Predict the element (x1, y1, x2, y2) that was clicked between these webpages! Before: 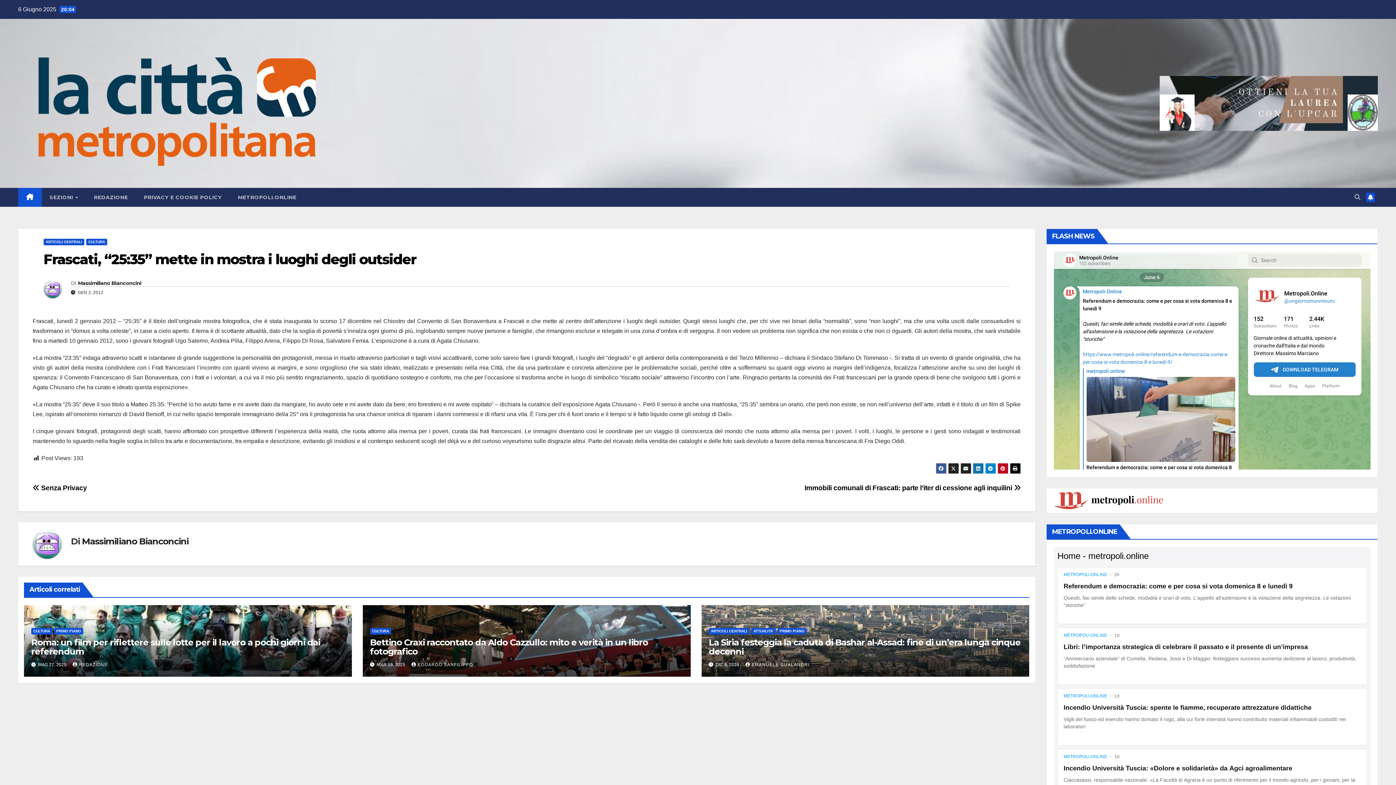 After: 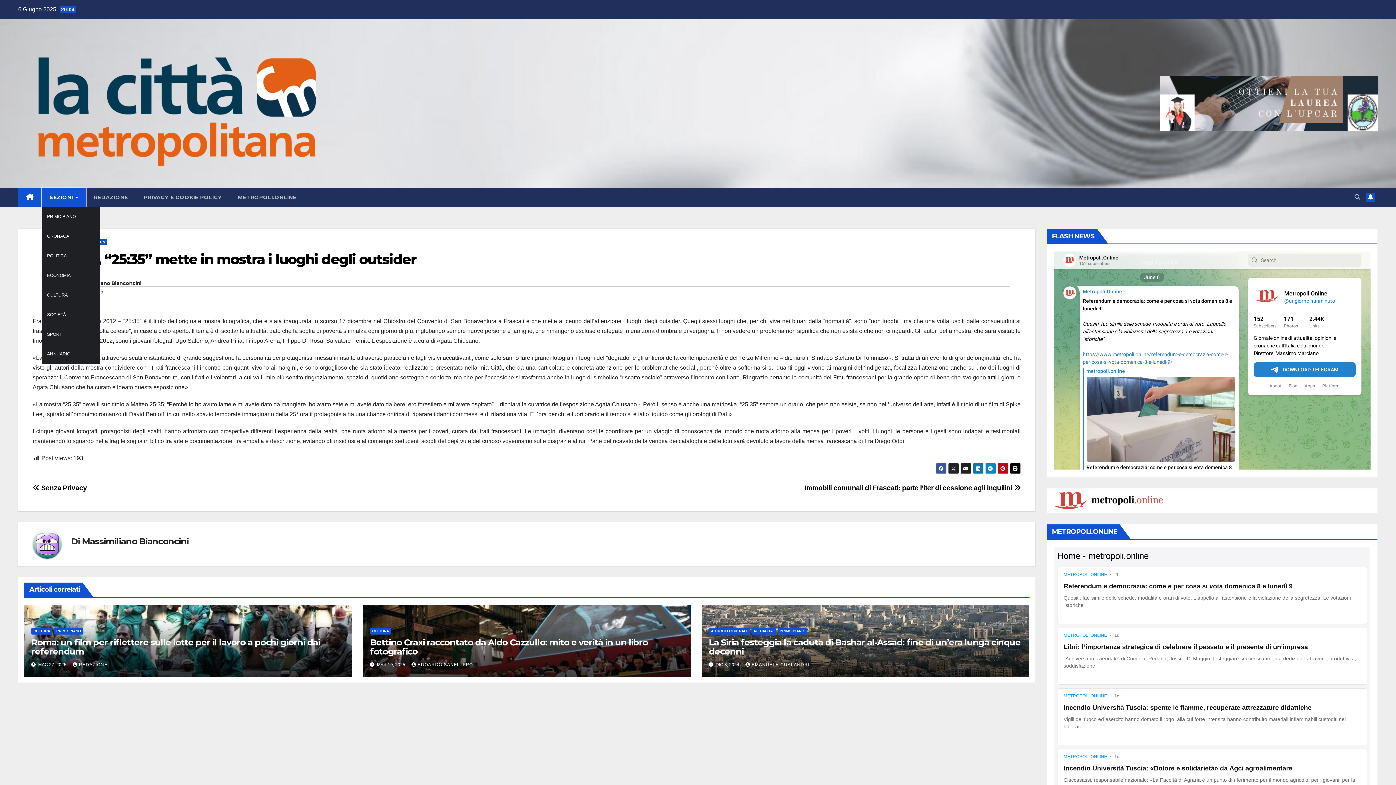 Action: label: SEZIONI  bbox: (41, 188, 86, 206)